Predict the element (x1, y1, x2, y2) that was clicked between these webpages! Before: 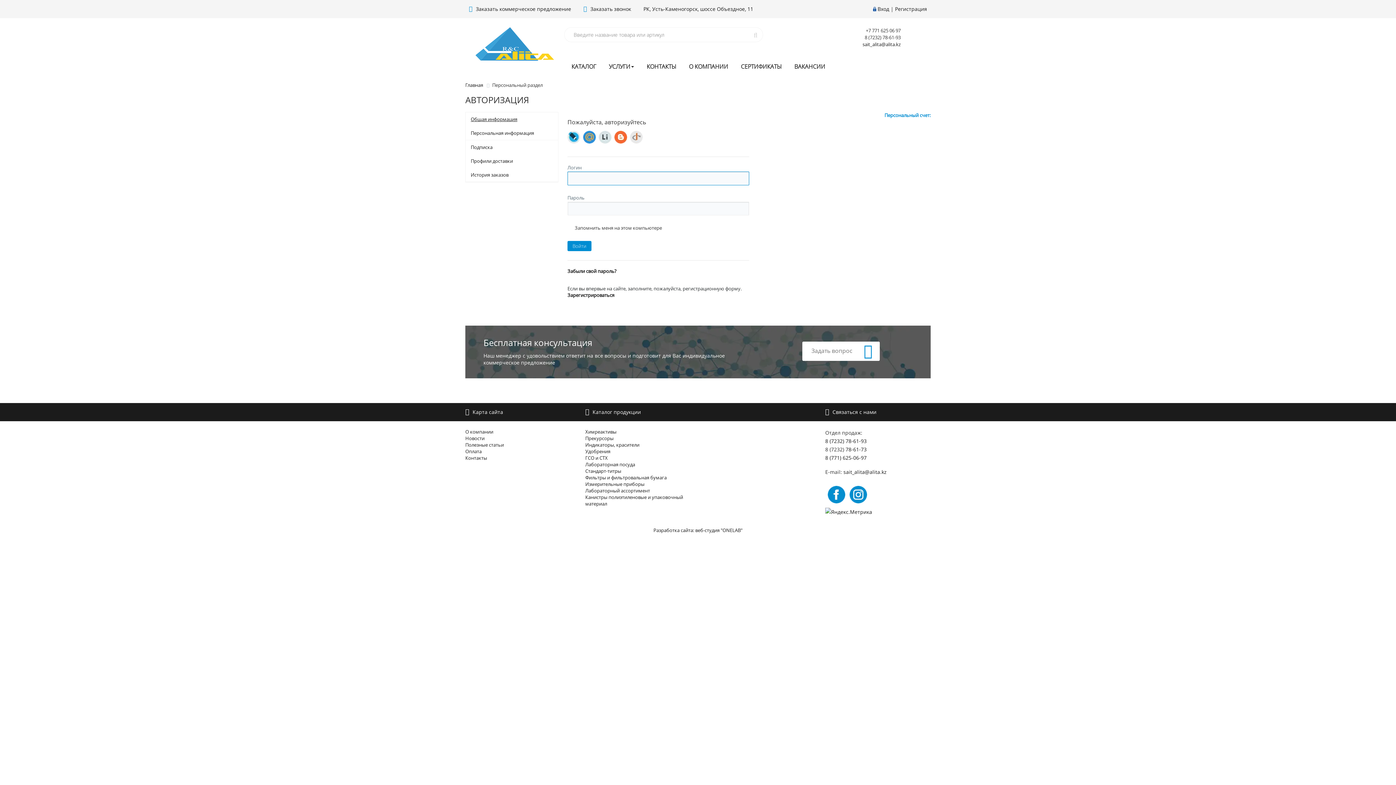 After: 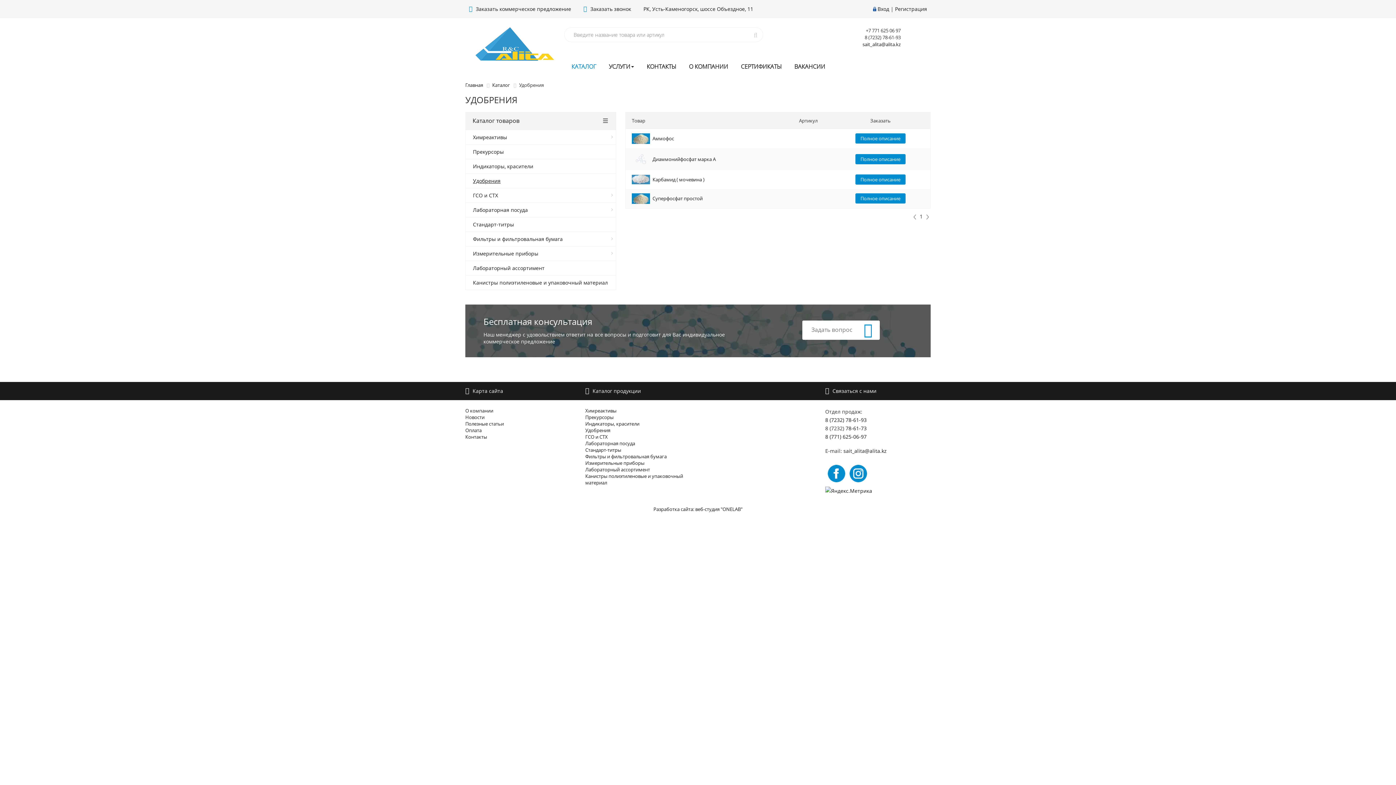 Action: label: Удобрения bbox: (585, 448, 610, 454)